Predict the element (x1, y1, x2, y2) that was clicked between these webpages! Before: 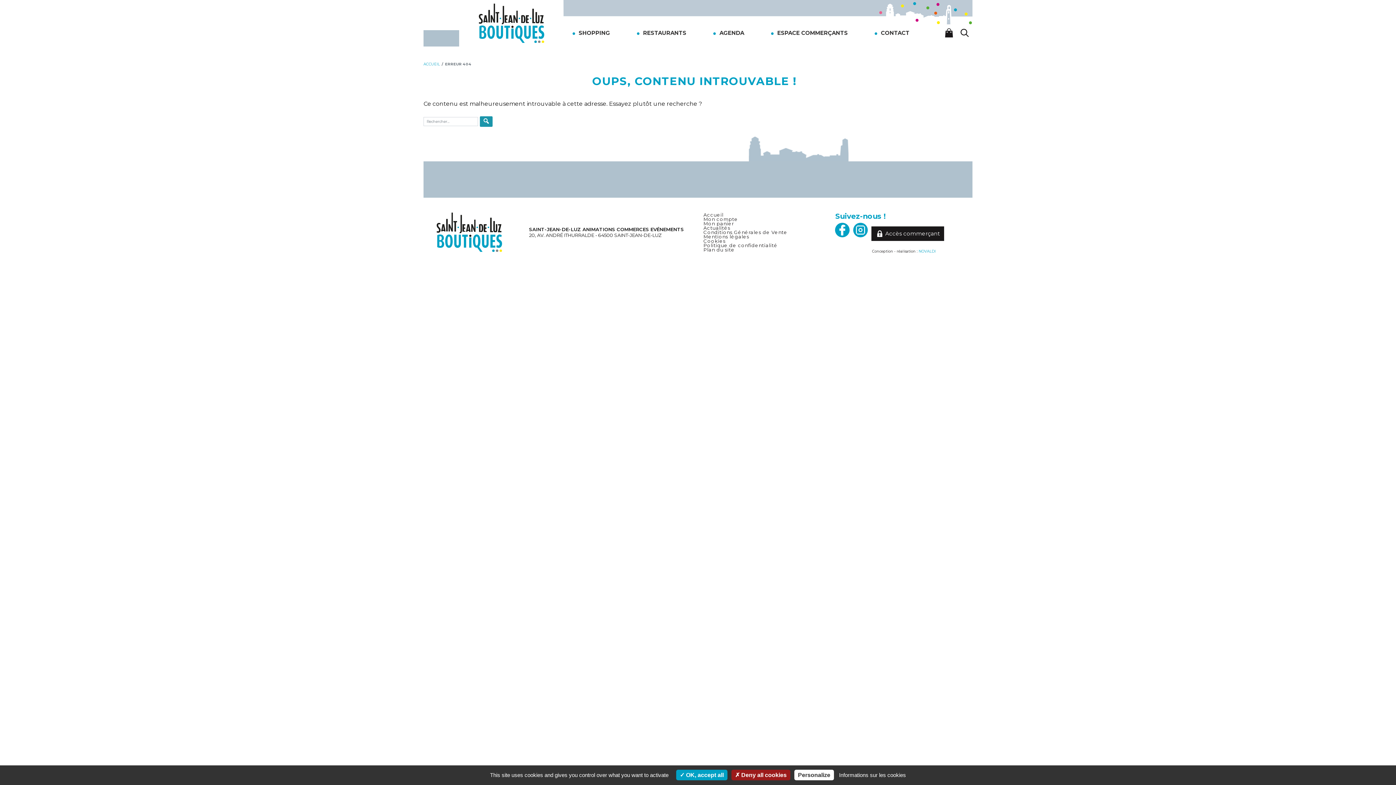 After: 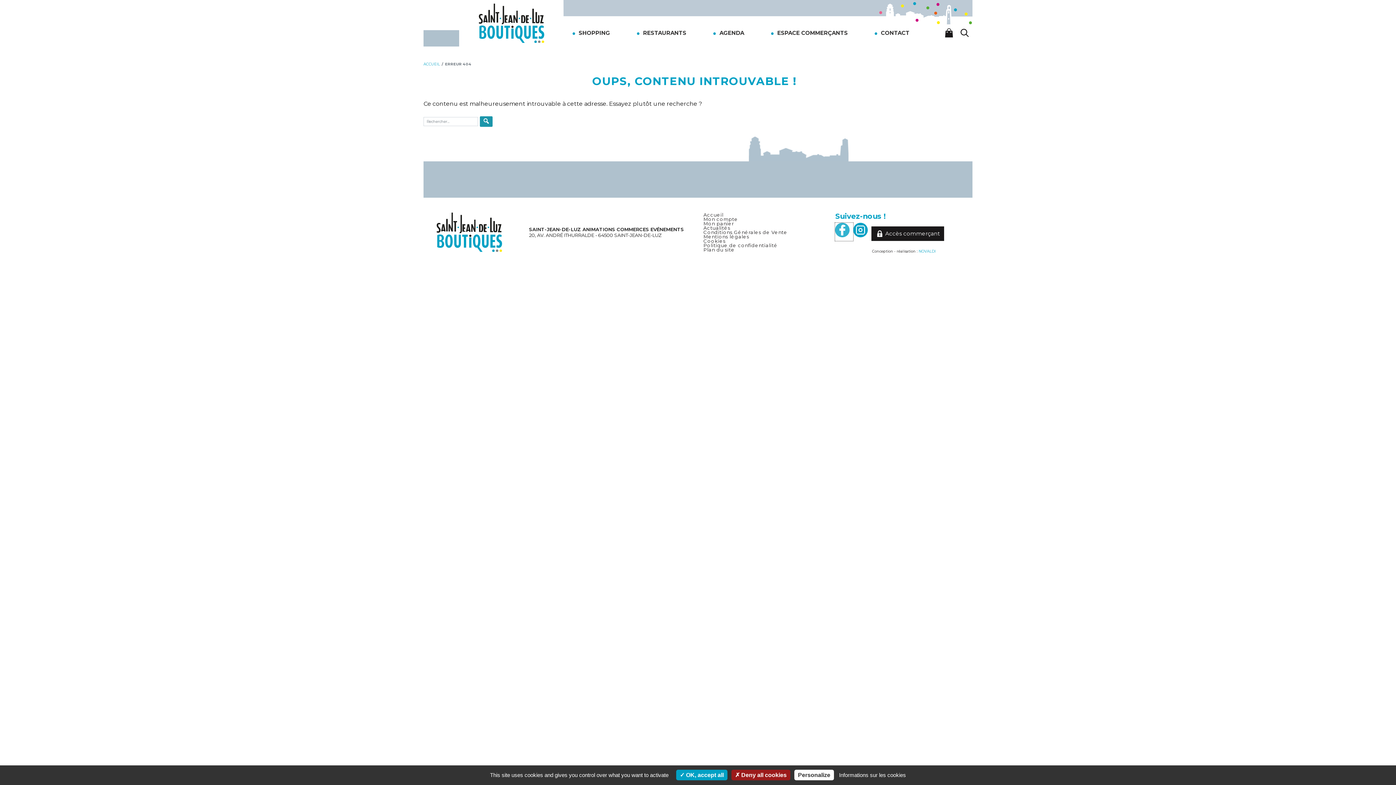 Action: bbox: (835, 222, 853, 241)